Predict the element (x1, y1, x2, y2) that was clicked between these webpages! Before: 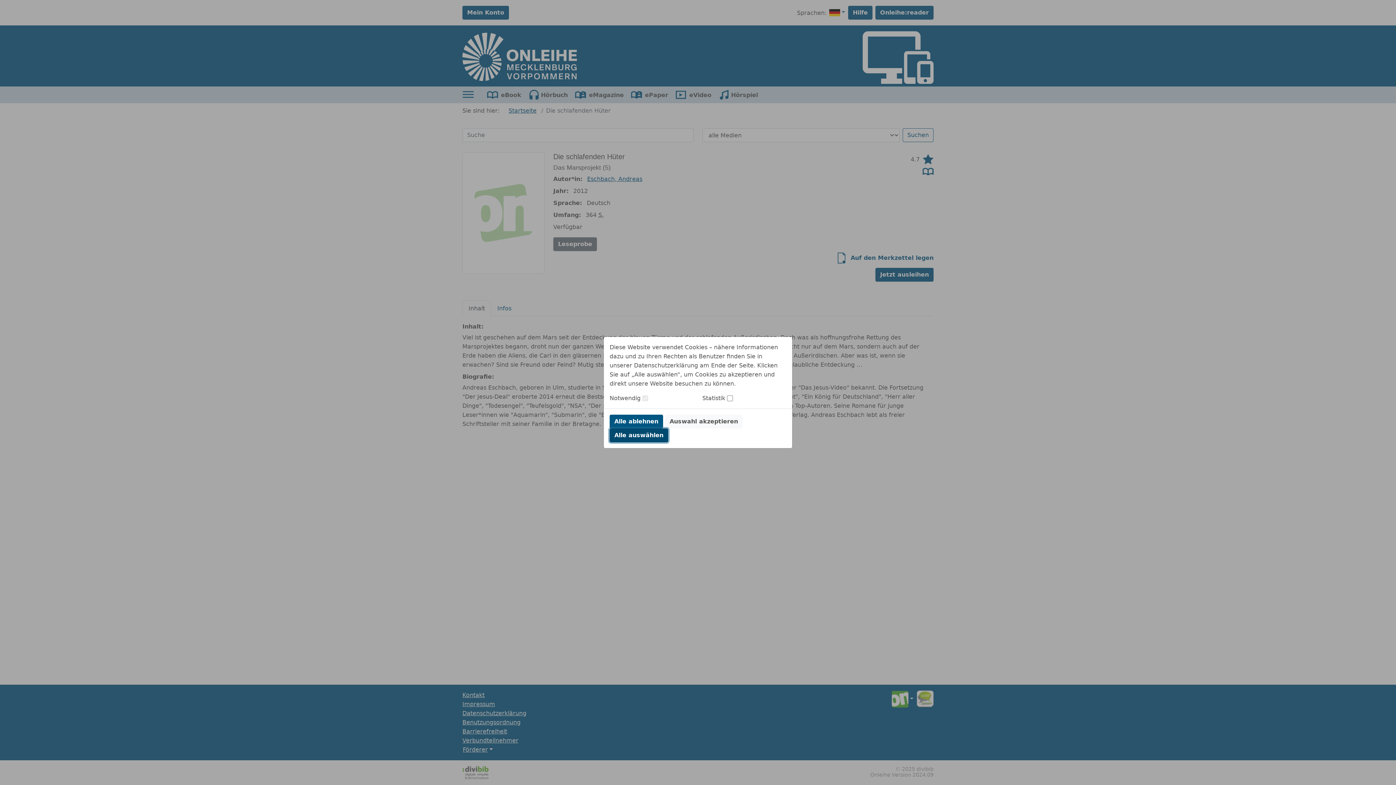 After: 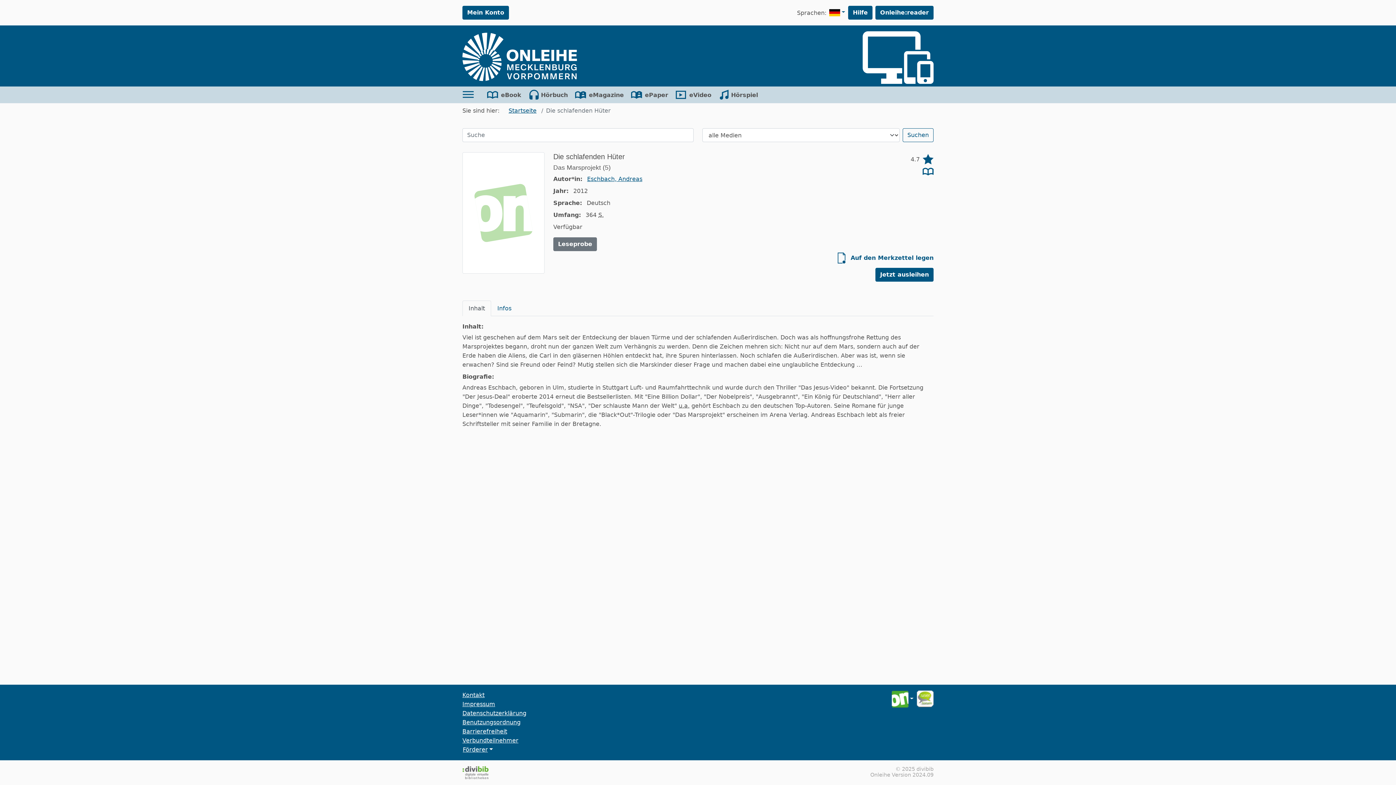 Action: bbox: (665, 414, 742, 428) label: Auswahl akzeptieren